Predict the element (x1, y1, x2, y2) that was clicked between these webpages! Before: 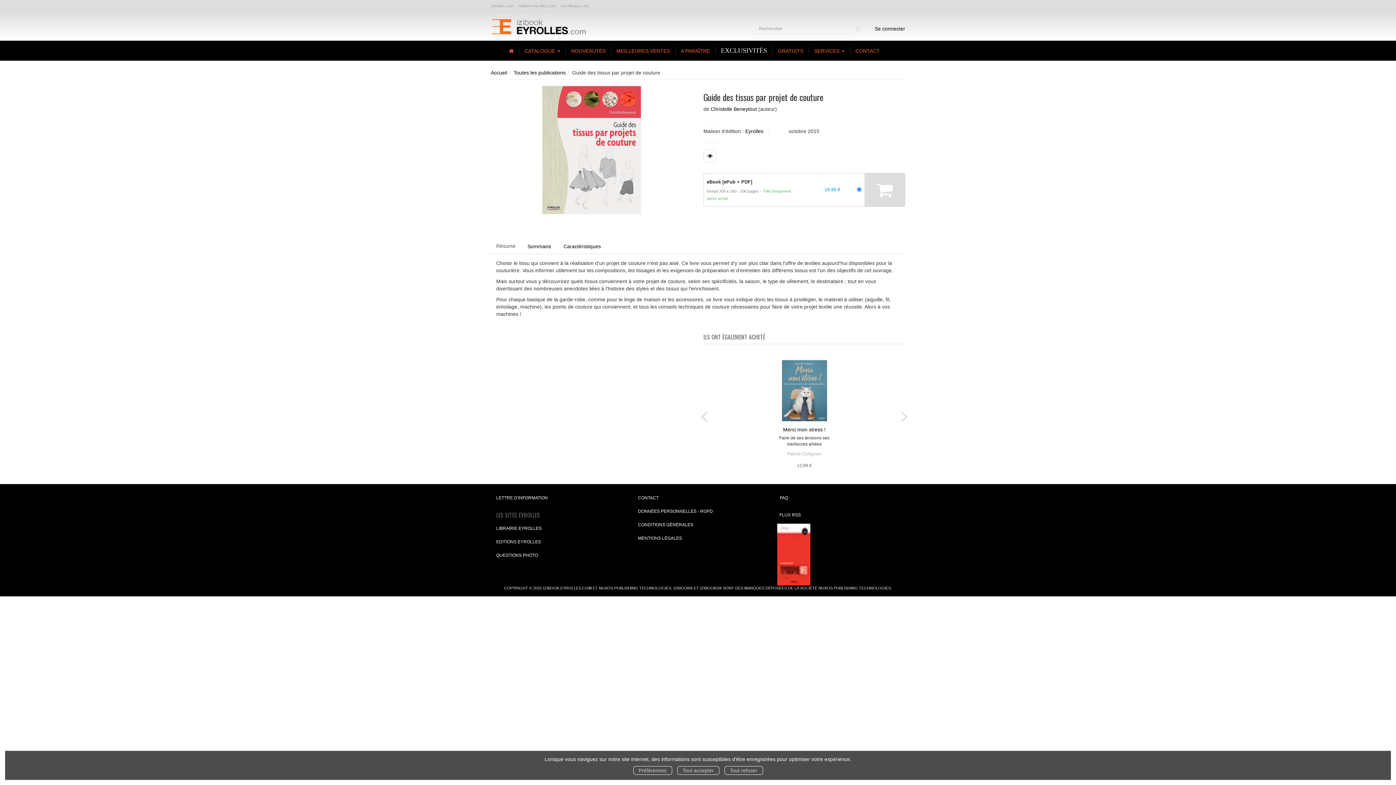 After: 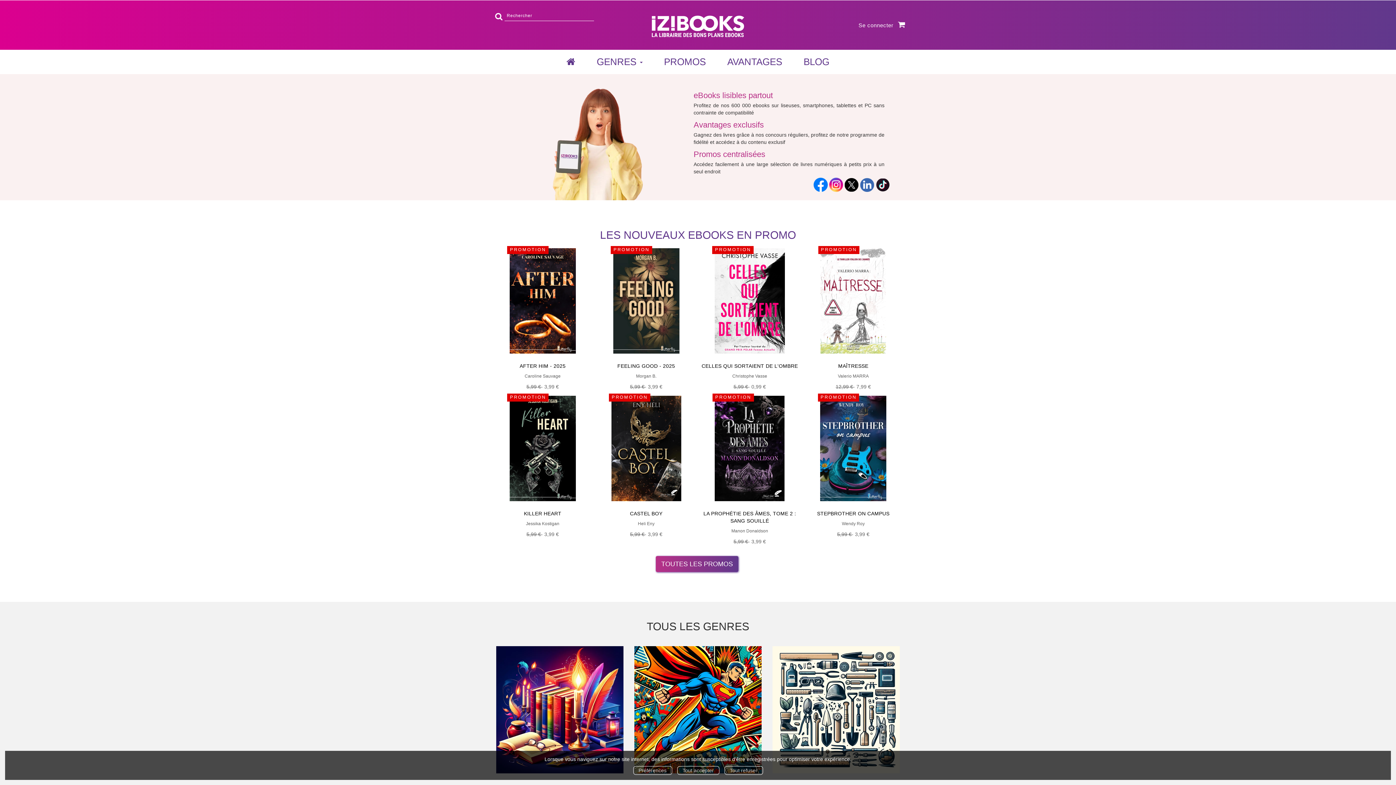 Action: label: IZIBOOKS® bbox: (700, 586, 722, 590)